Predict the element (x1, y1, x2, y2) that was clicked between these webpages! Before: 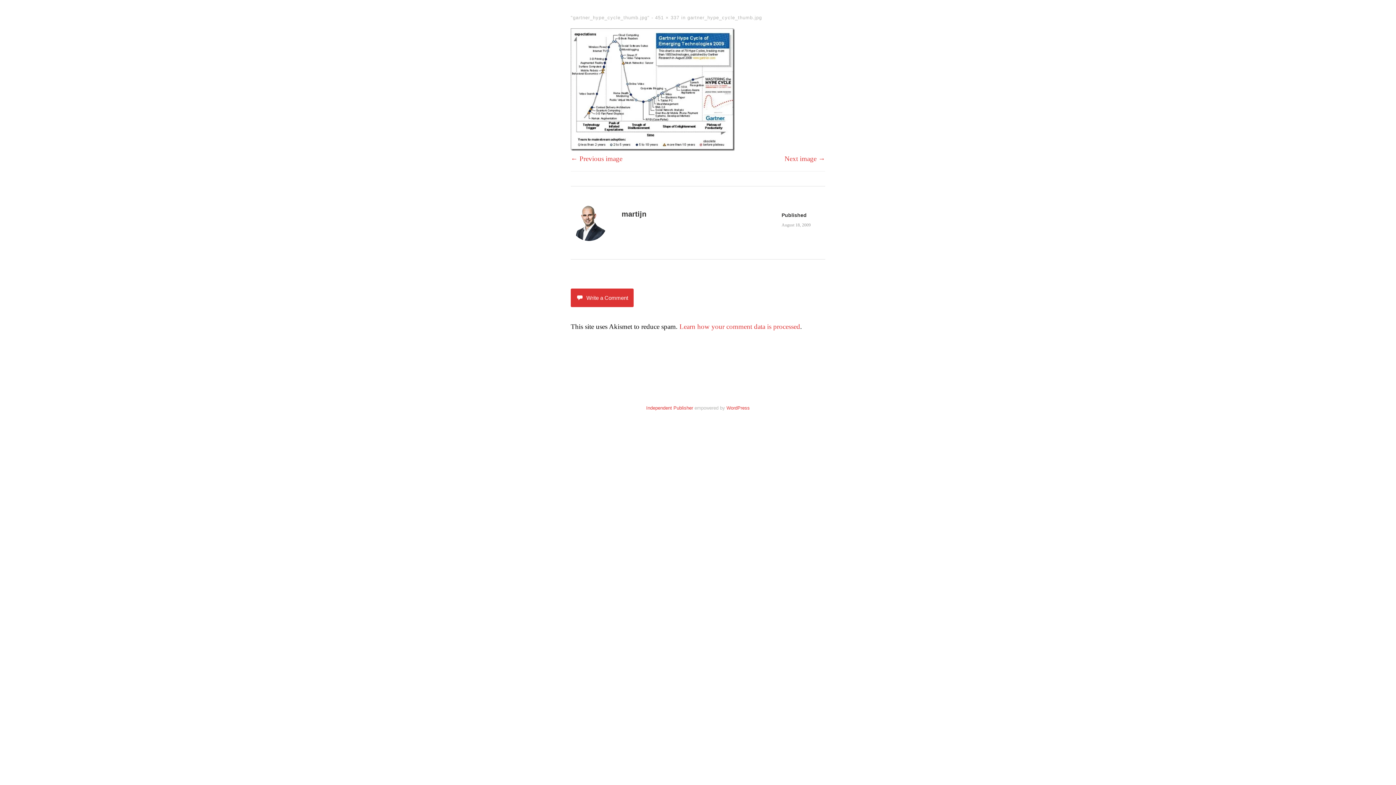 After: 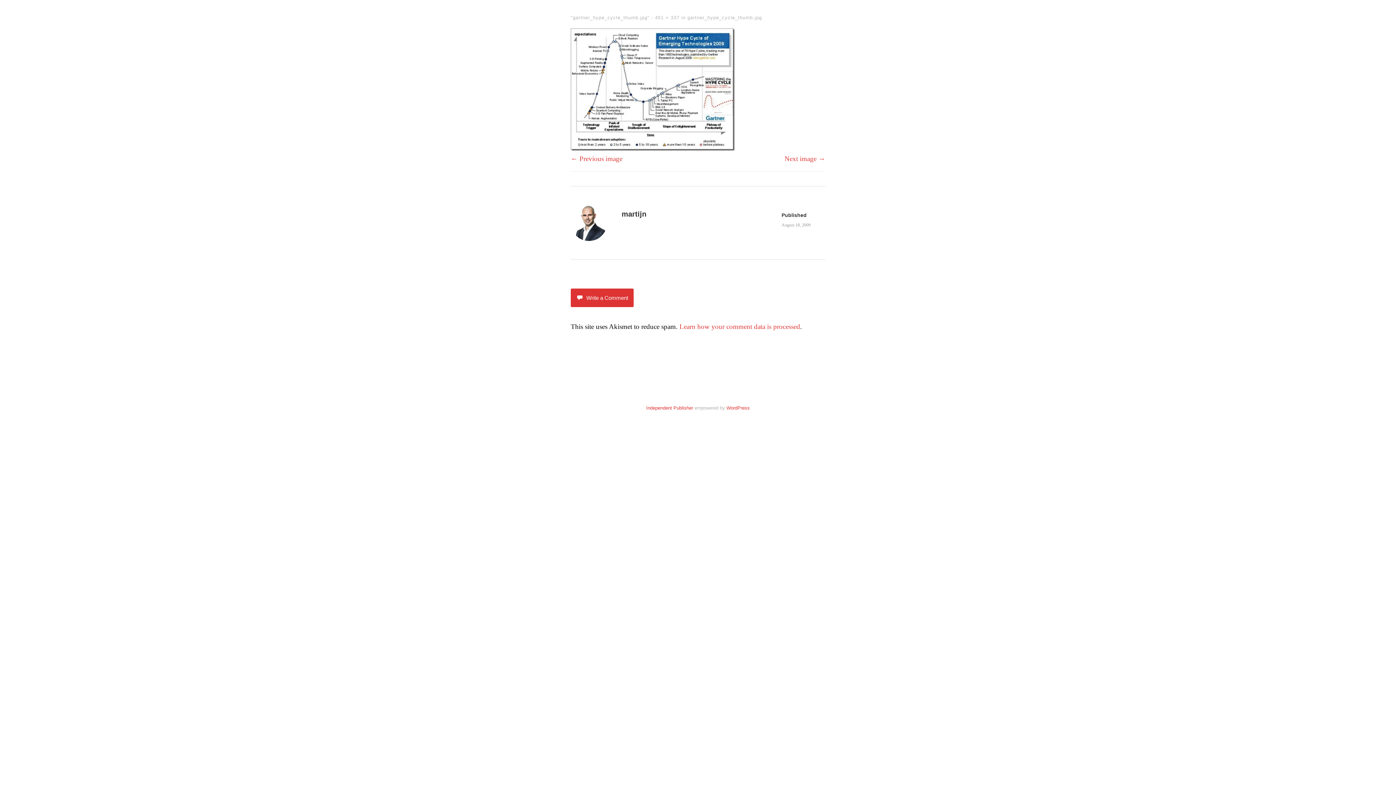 Action: bbox: (781, 222, 810, 227) label: August 18, 2009